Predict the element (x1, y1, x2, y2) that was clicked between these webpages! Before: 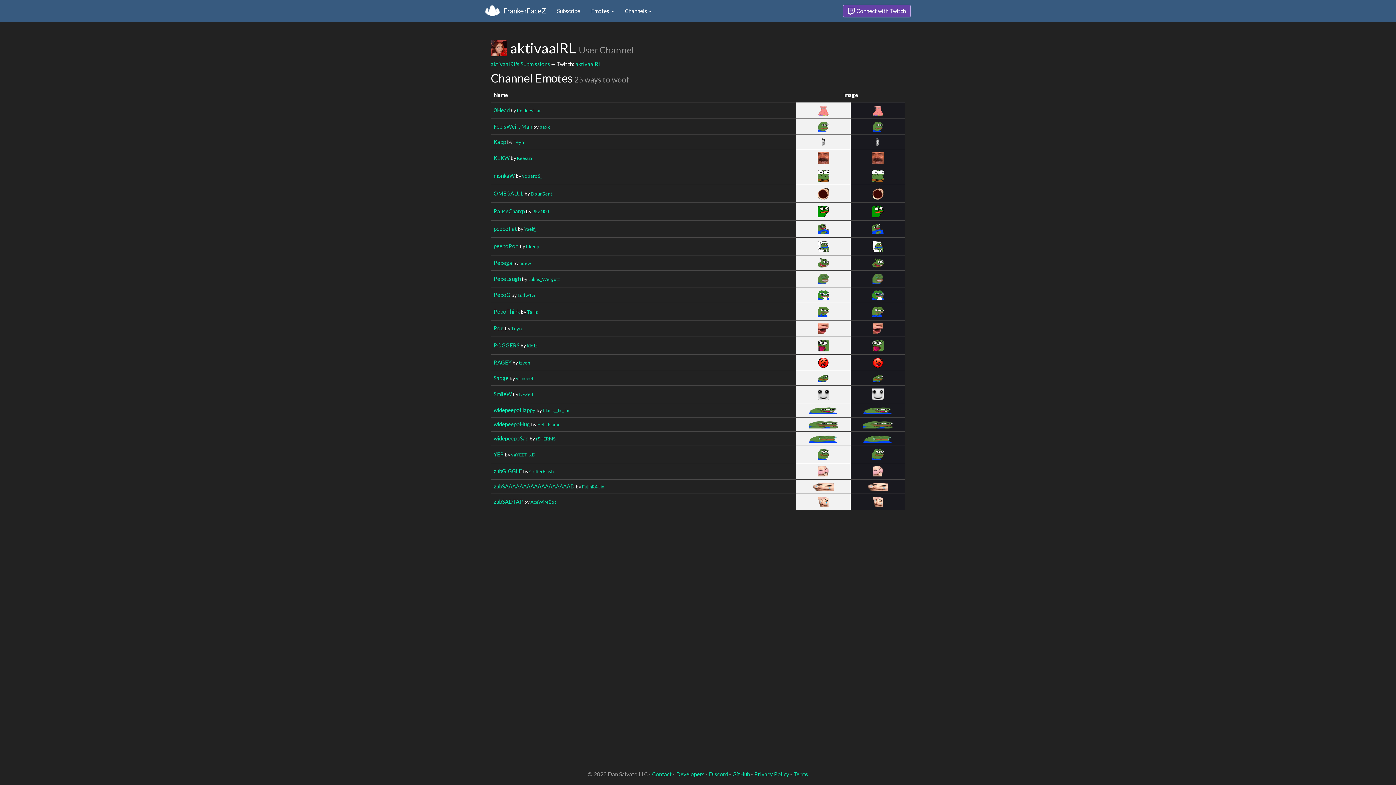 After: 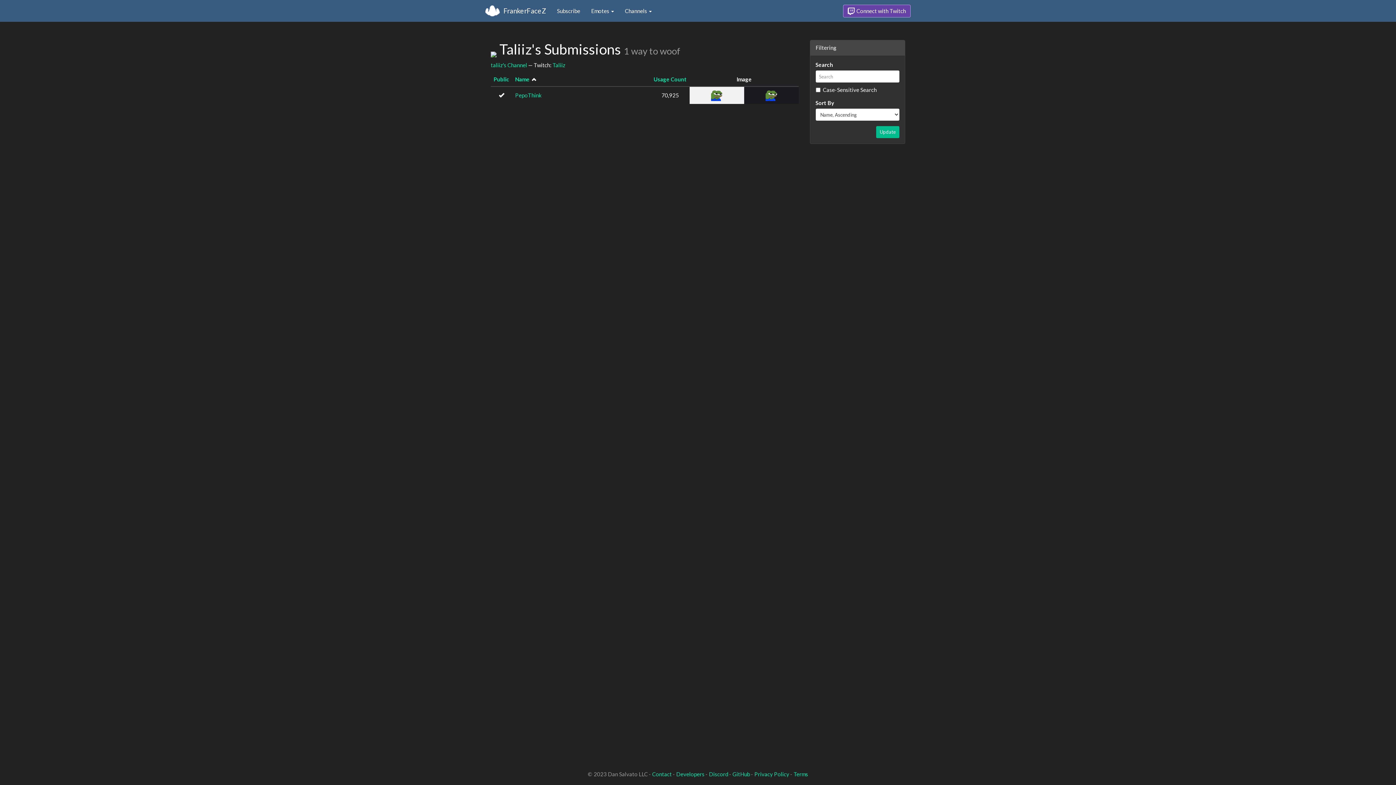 Action: bbox: (527, 308, 537, 314) label: Taliiz